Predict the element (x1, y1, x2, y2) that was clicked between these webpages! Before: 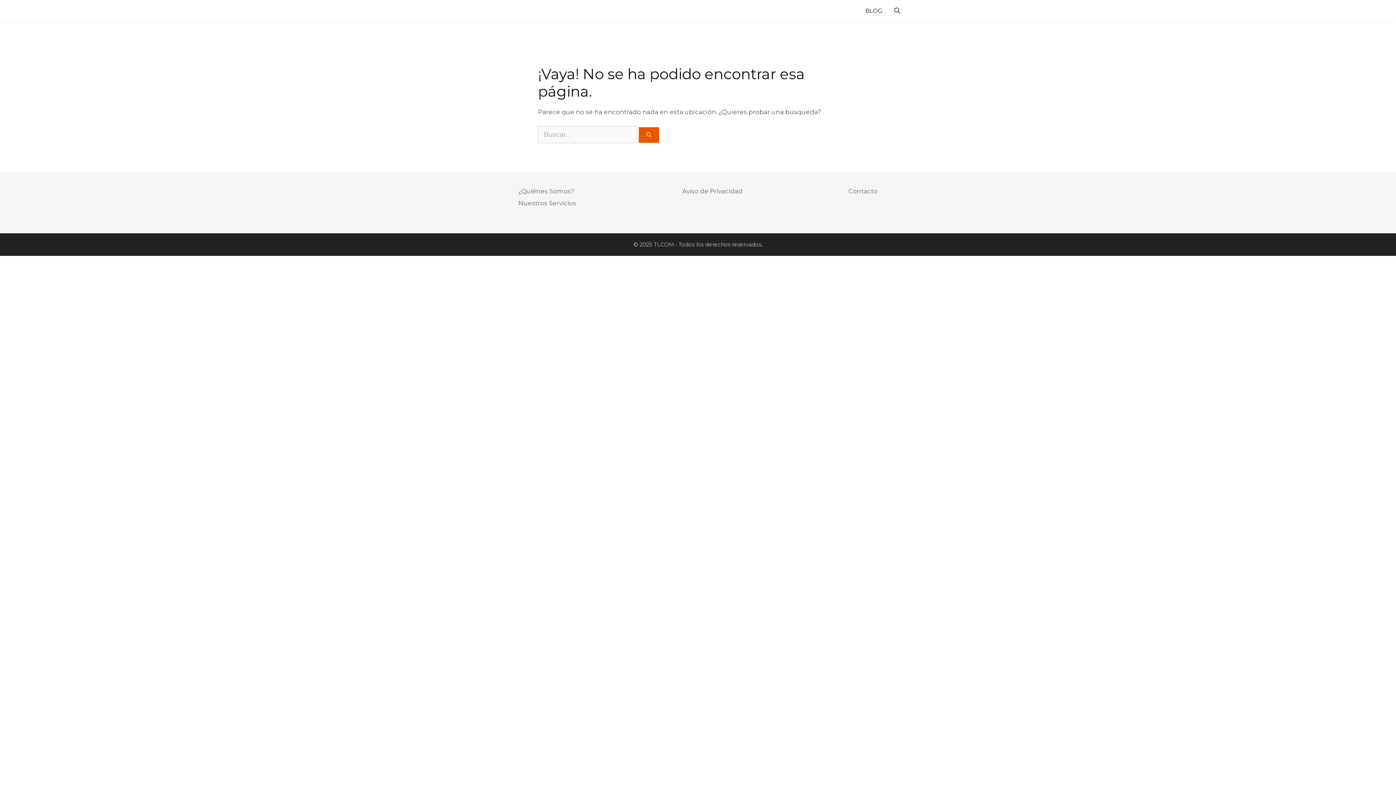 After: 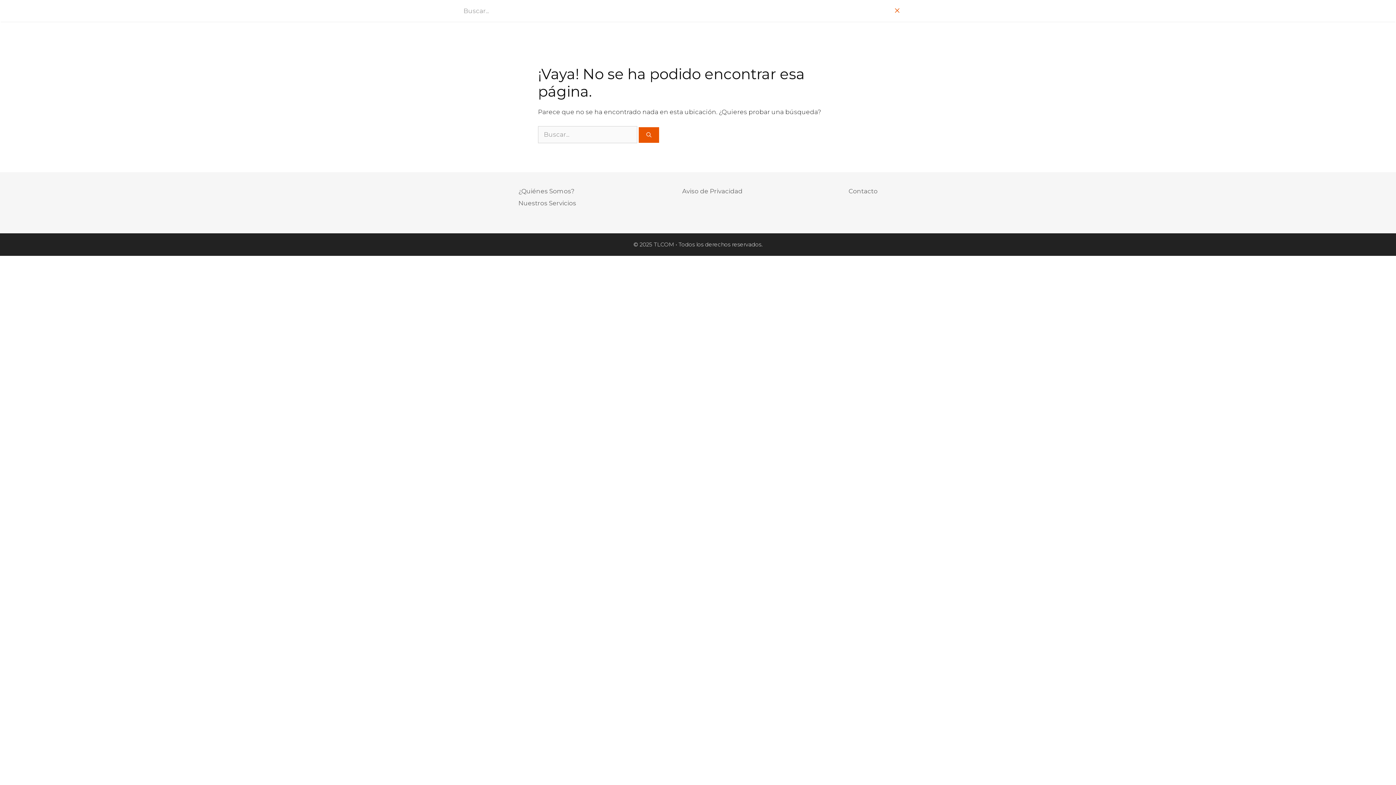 Action: label: Abrir la barra de búsqueda bbox: (888, 0, 906, 21)